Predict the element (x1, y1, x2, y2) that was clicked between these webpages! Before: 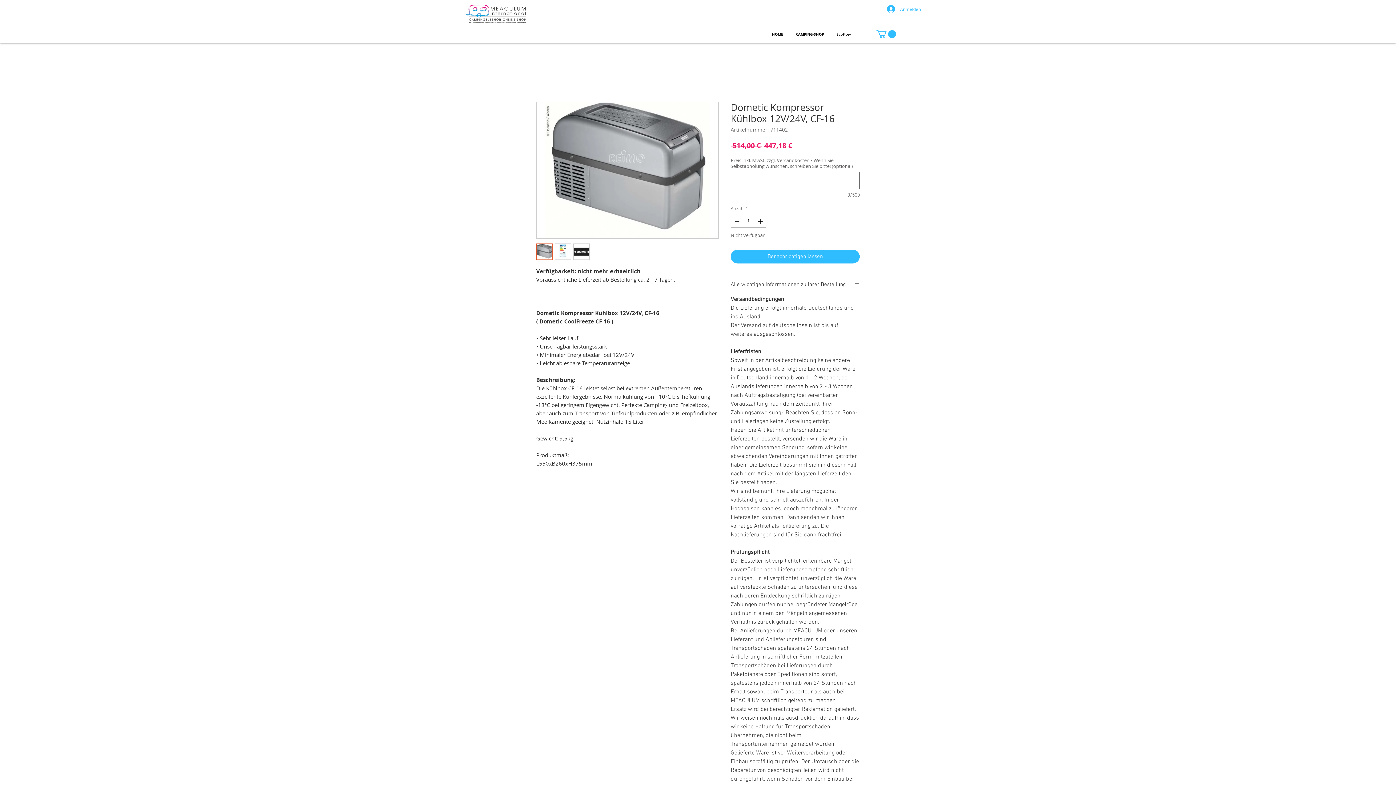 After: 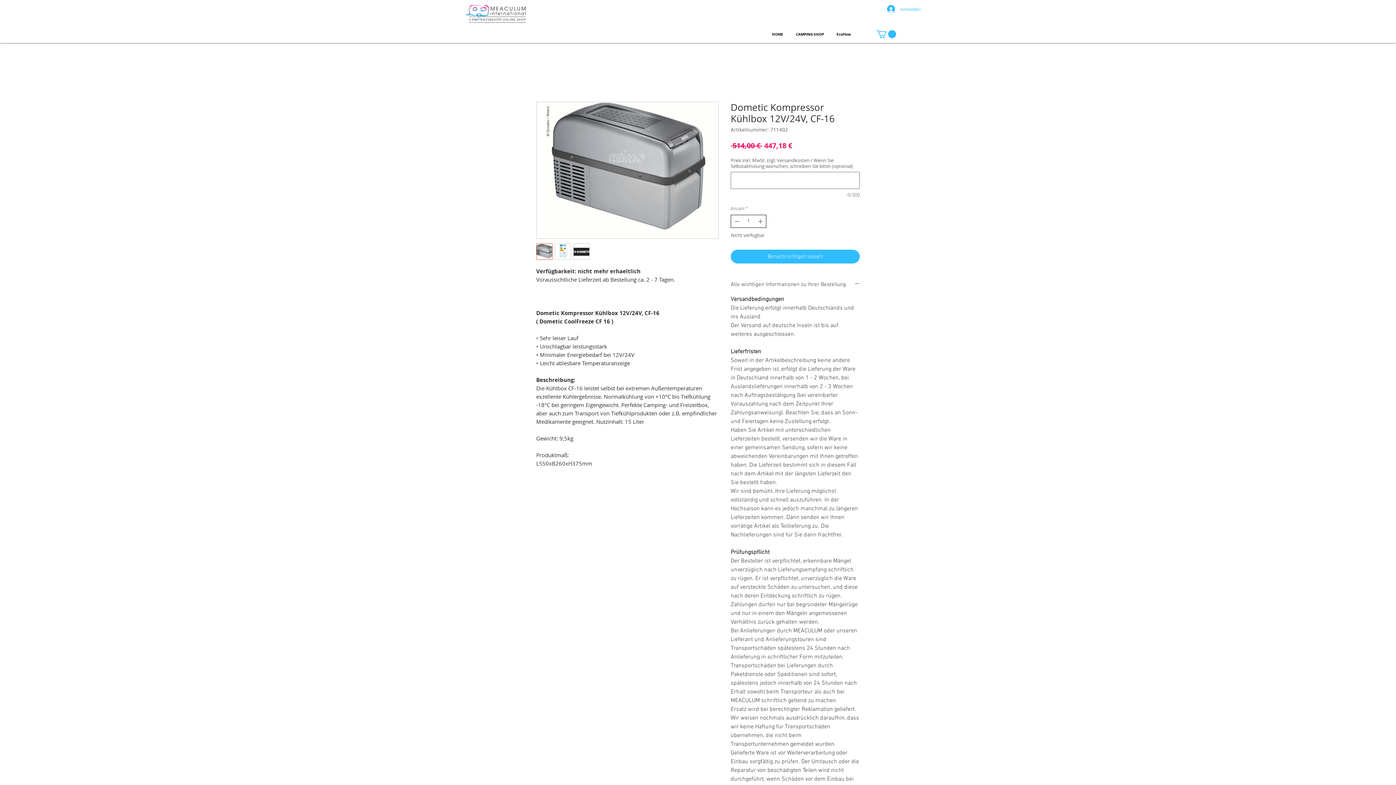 Action: label: Decrement bbox: (732, 215, 740, 227)